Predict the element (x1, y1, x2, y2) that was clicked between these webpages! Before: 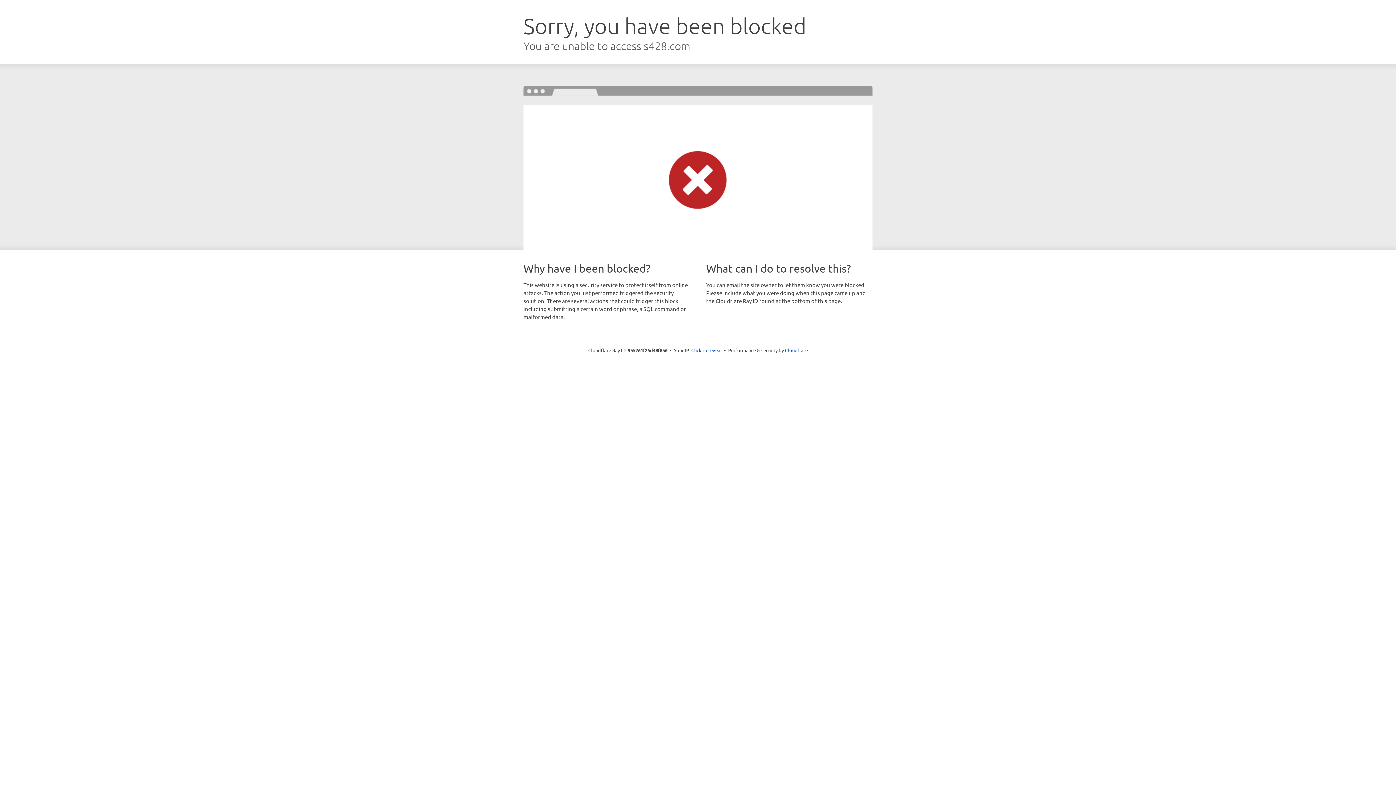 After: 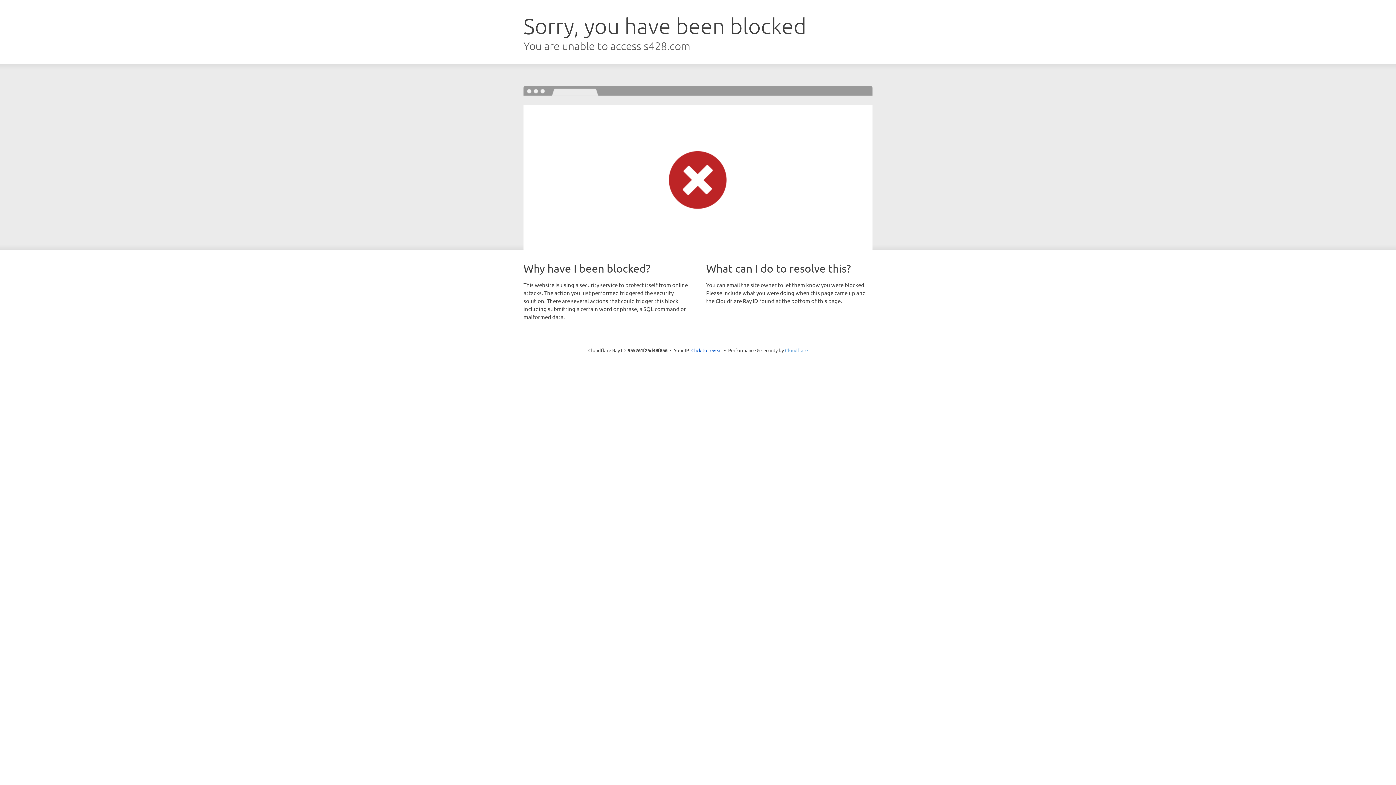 Action: label: Cloudflare bbox: (785, 347, 808, 353)